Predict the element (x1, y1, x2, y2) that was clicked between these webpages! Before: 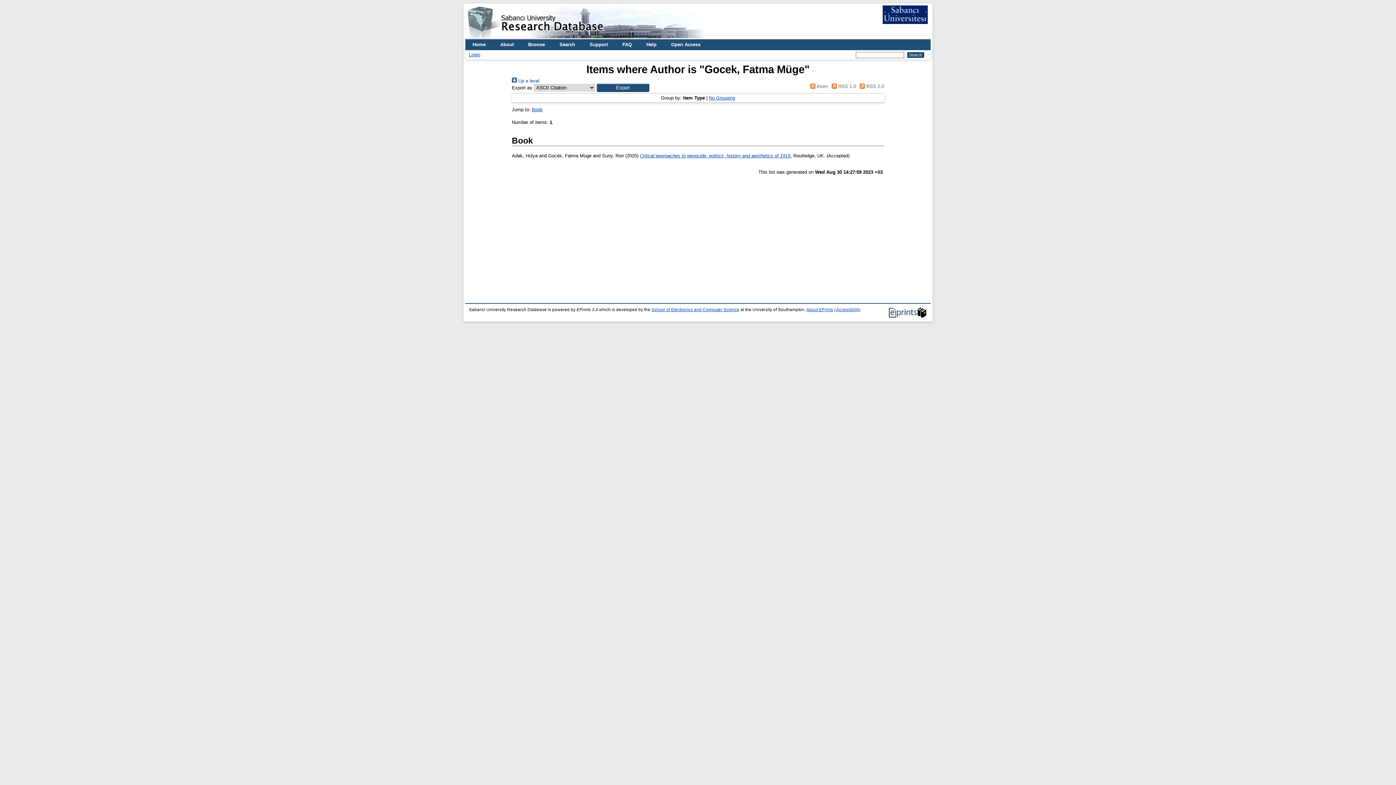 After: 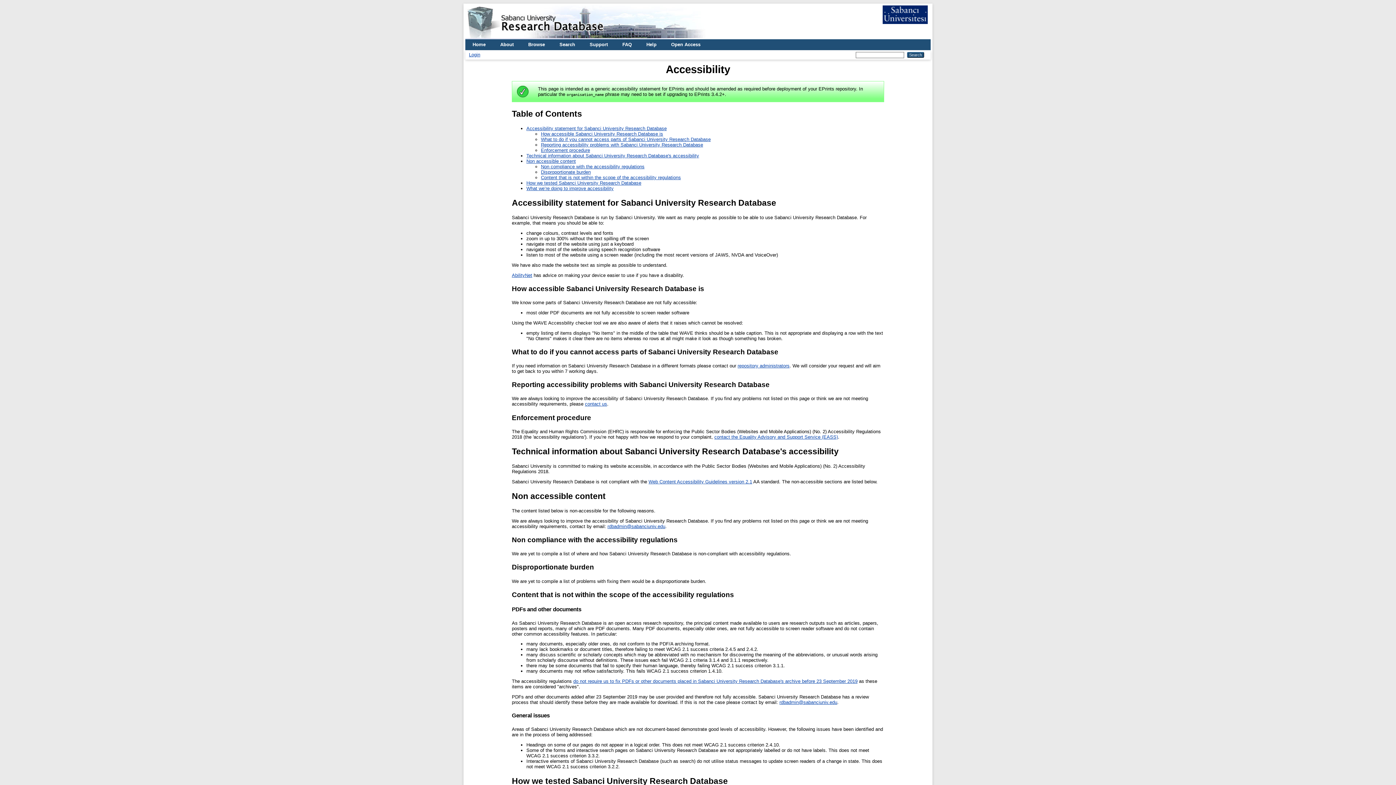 Action: bbox: (836, 307, 860, 312) label: Accessibility